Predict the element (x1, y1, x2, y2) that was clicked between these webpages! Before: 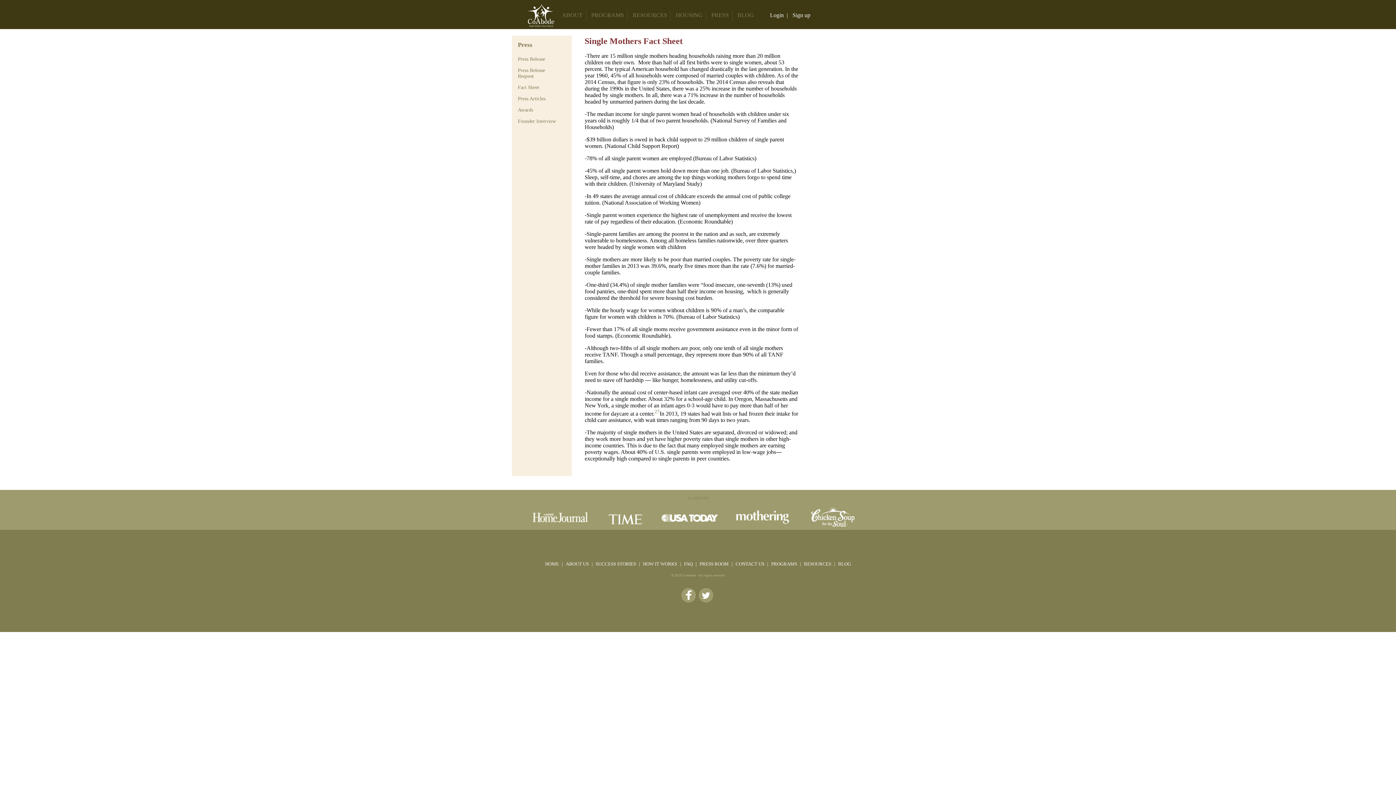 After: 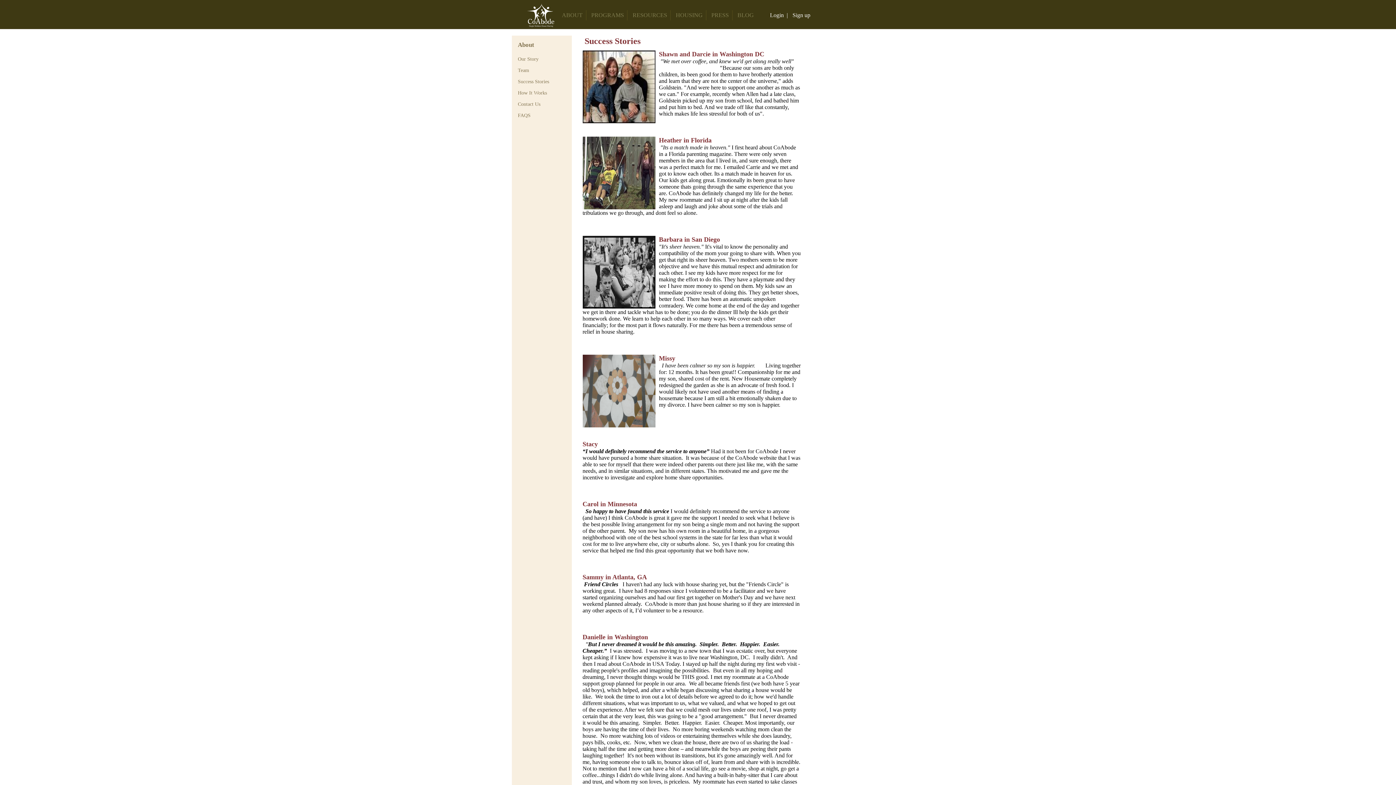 Action: label: SUCCESS STORIES  bbox: (595, 561, 637, 566)